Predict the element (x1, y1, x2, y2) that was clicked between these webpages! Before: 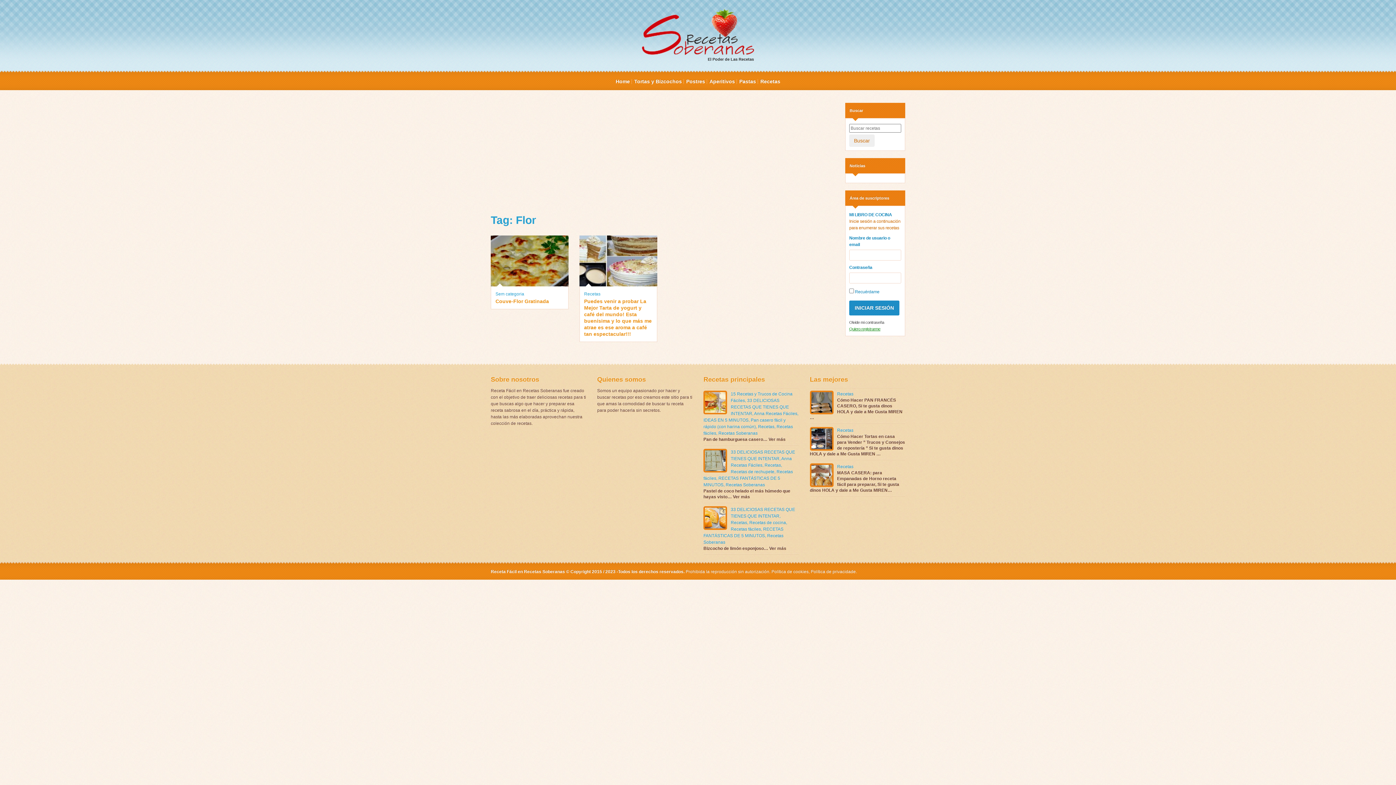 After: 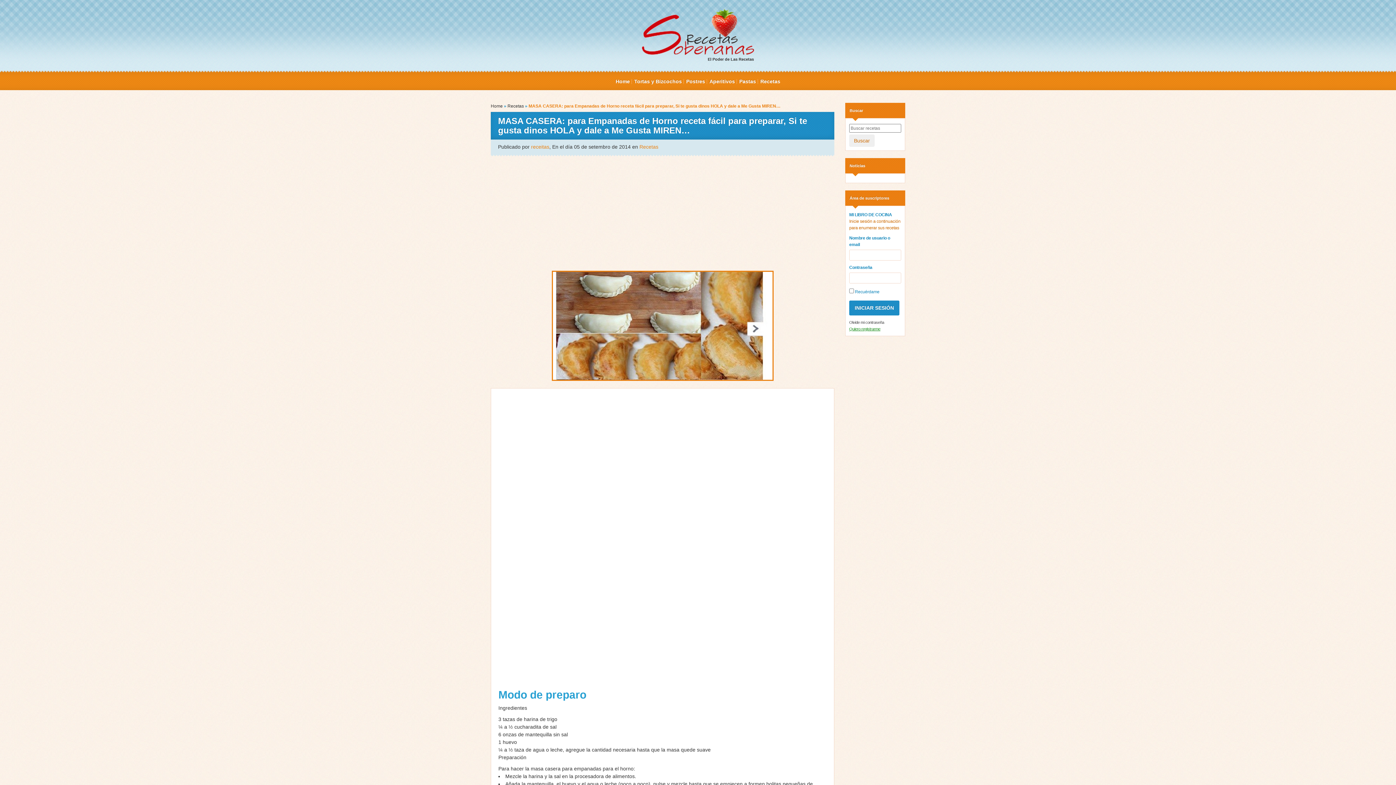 Action: label: MASA CASERA: para Empanadas de Horno receta fácil para preparar, Si te gusta dinos HOLA y dale a Me Gusta MIREN… bbox: (810, 470, 905, 493)